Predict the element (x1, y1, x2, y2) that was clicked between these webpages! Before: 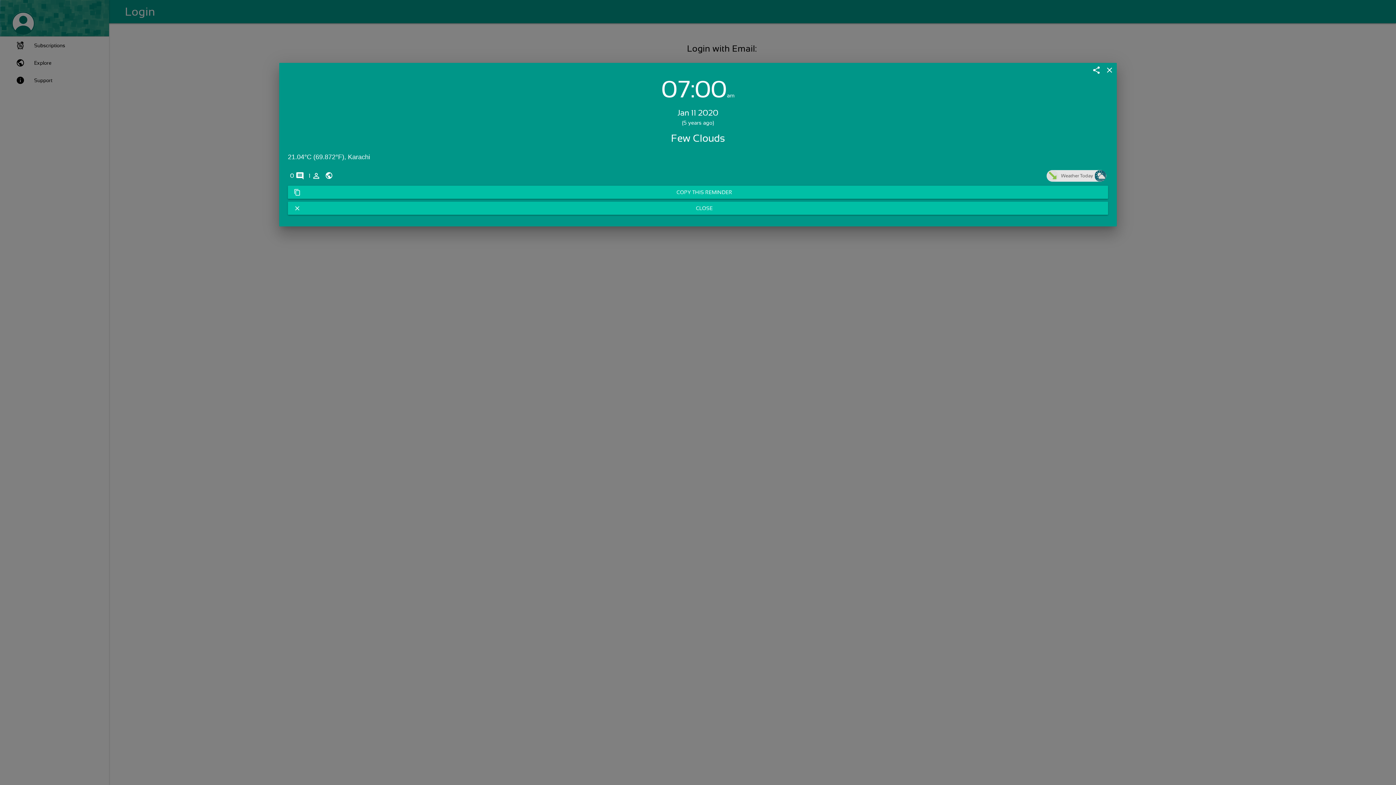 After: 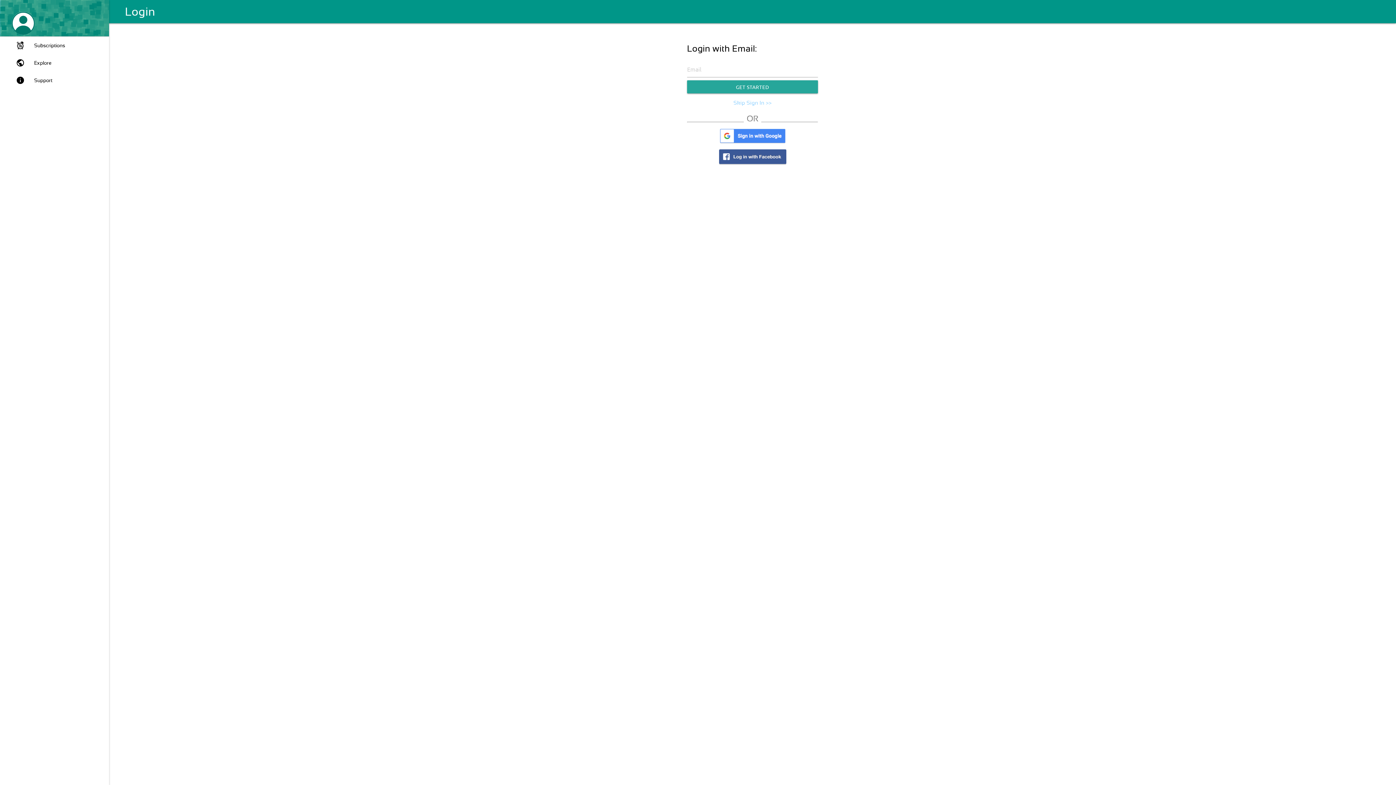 Action: bbox: (1105, 65, 1114, 74) label: close